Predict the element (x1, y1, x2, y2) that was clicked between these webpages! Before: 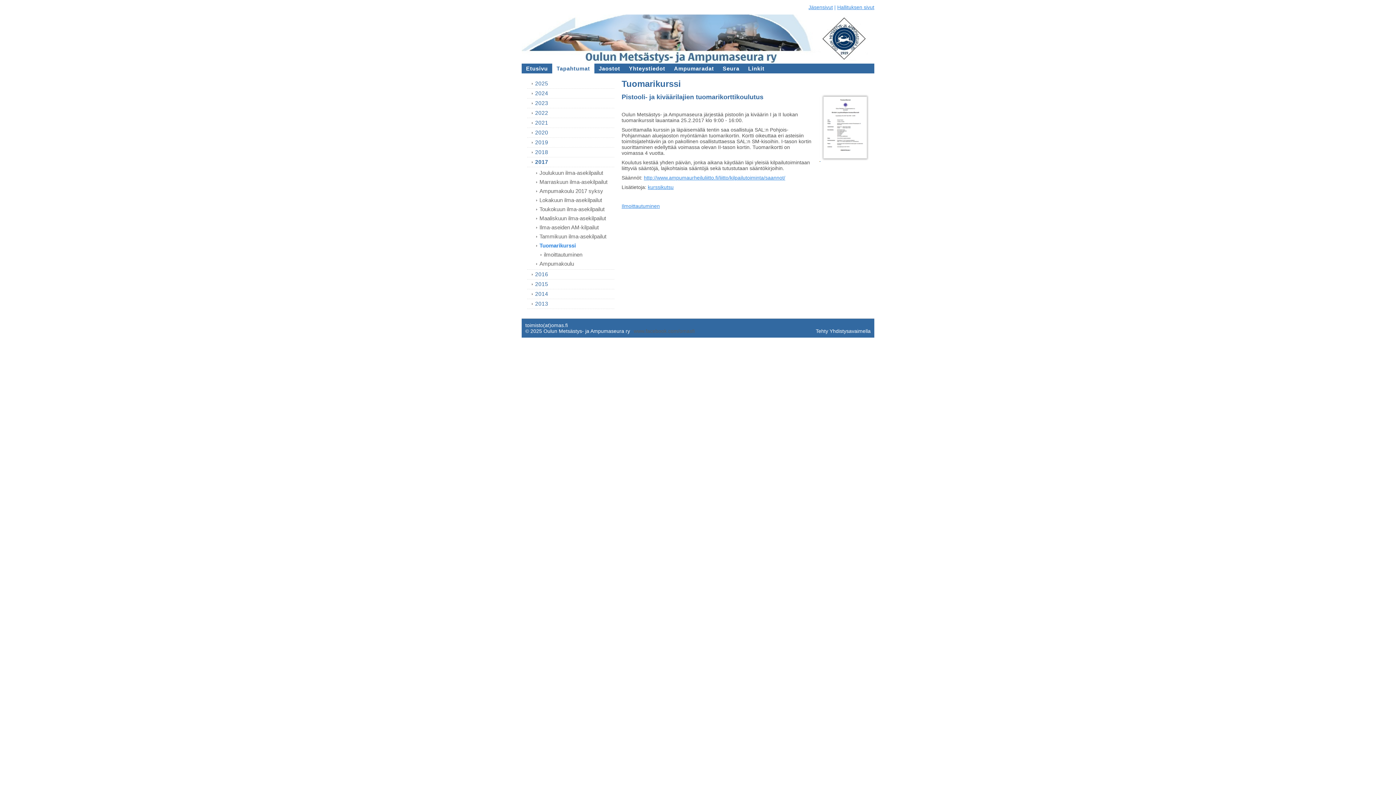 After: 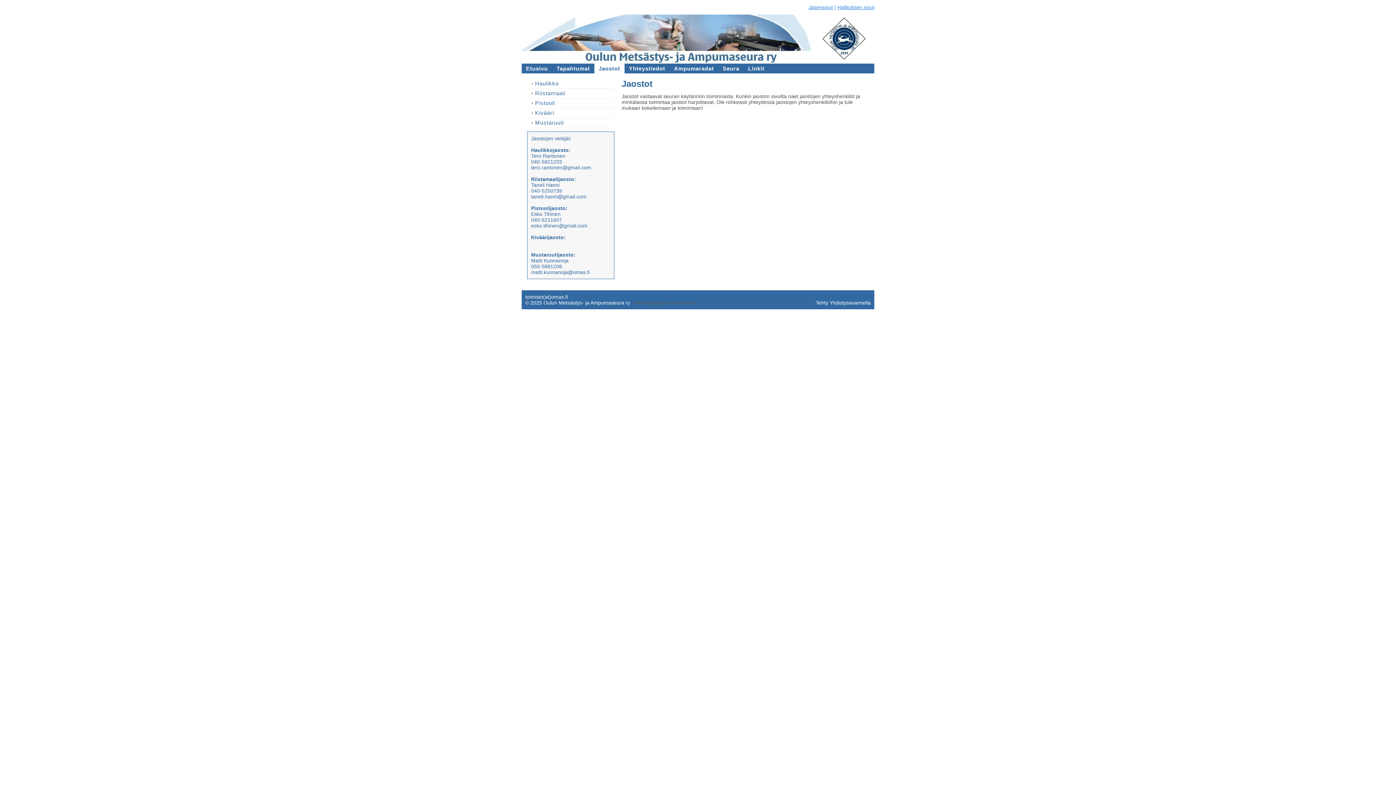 Action: label: Jaostot bbox: (594, 63, 624, 73)